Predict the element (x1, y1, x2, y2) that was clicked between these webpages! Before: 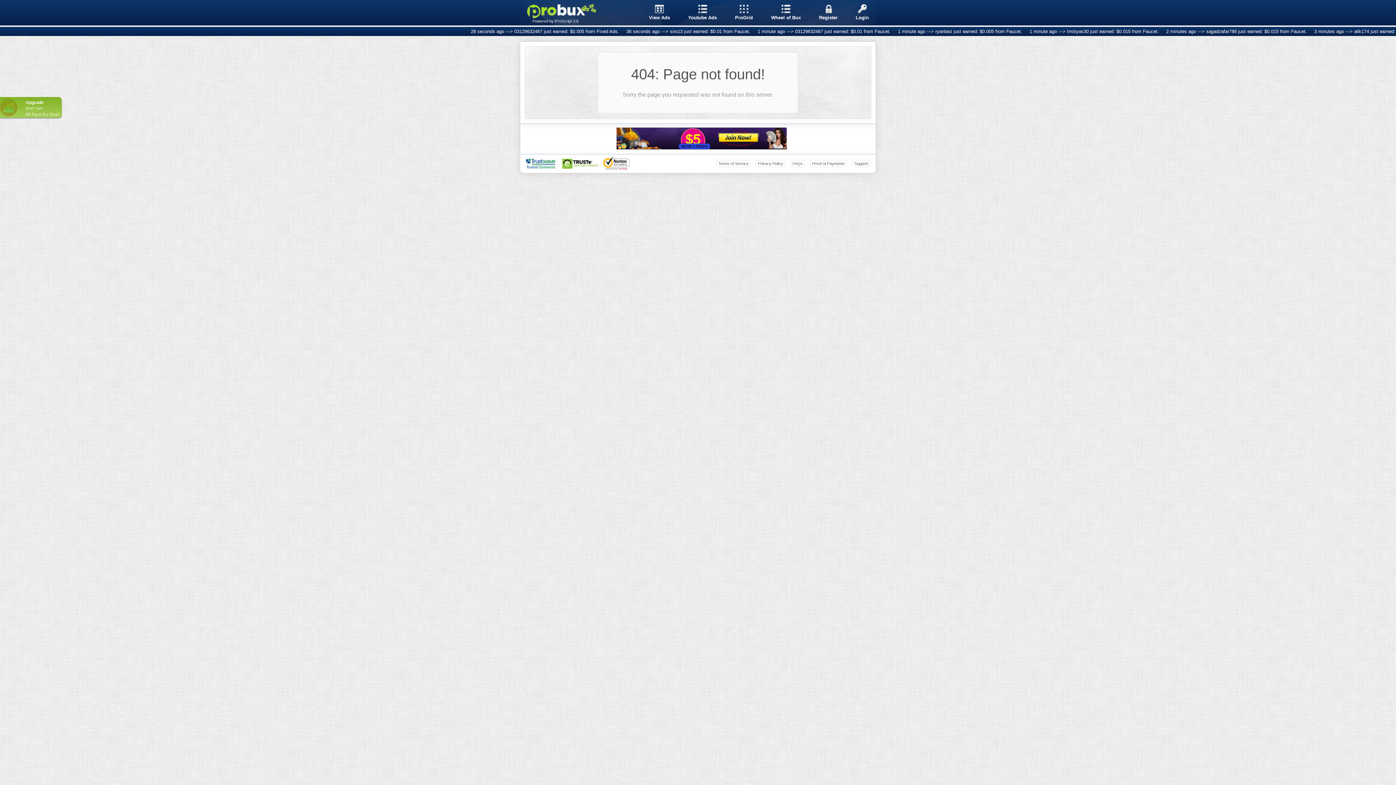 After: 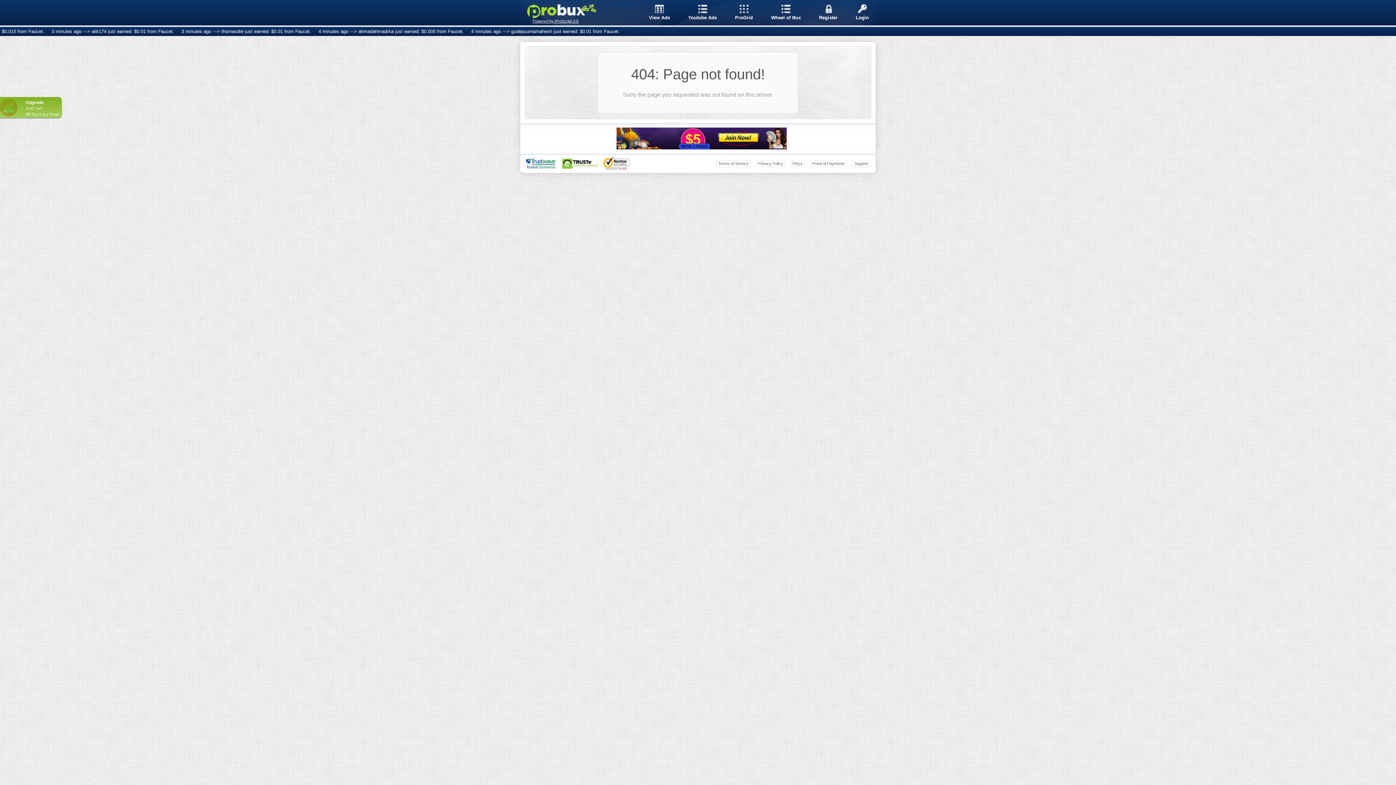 Action: bbox: (532, 18, 578, 23) label: Powered by iProScript 3.9